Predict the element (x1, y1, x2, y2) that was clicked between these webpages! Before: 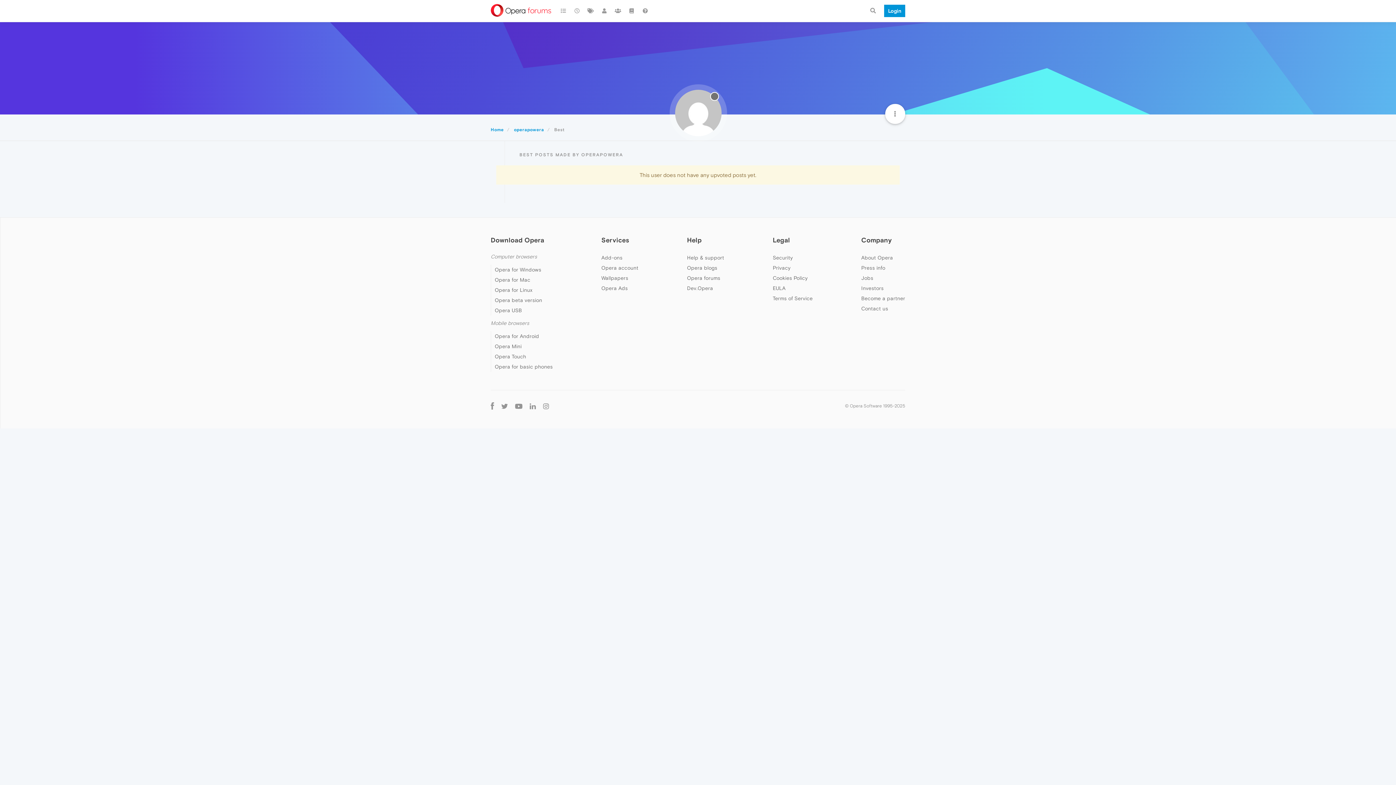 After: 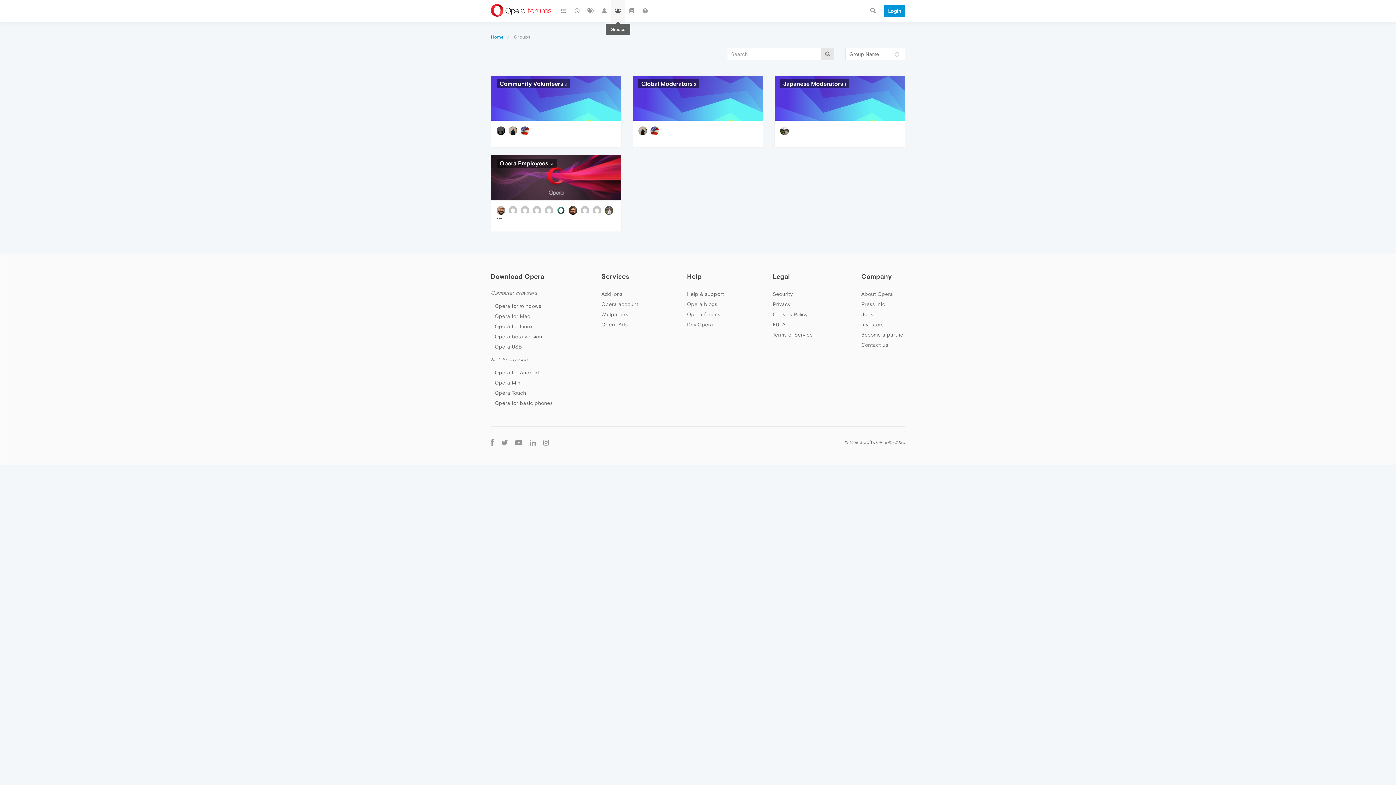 Action: bbox: (611, 0, 624, 21)